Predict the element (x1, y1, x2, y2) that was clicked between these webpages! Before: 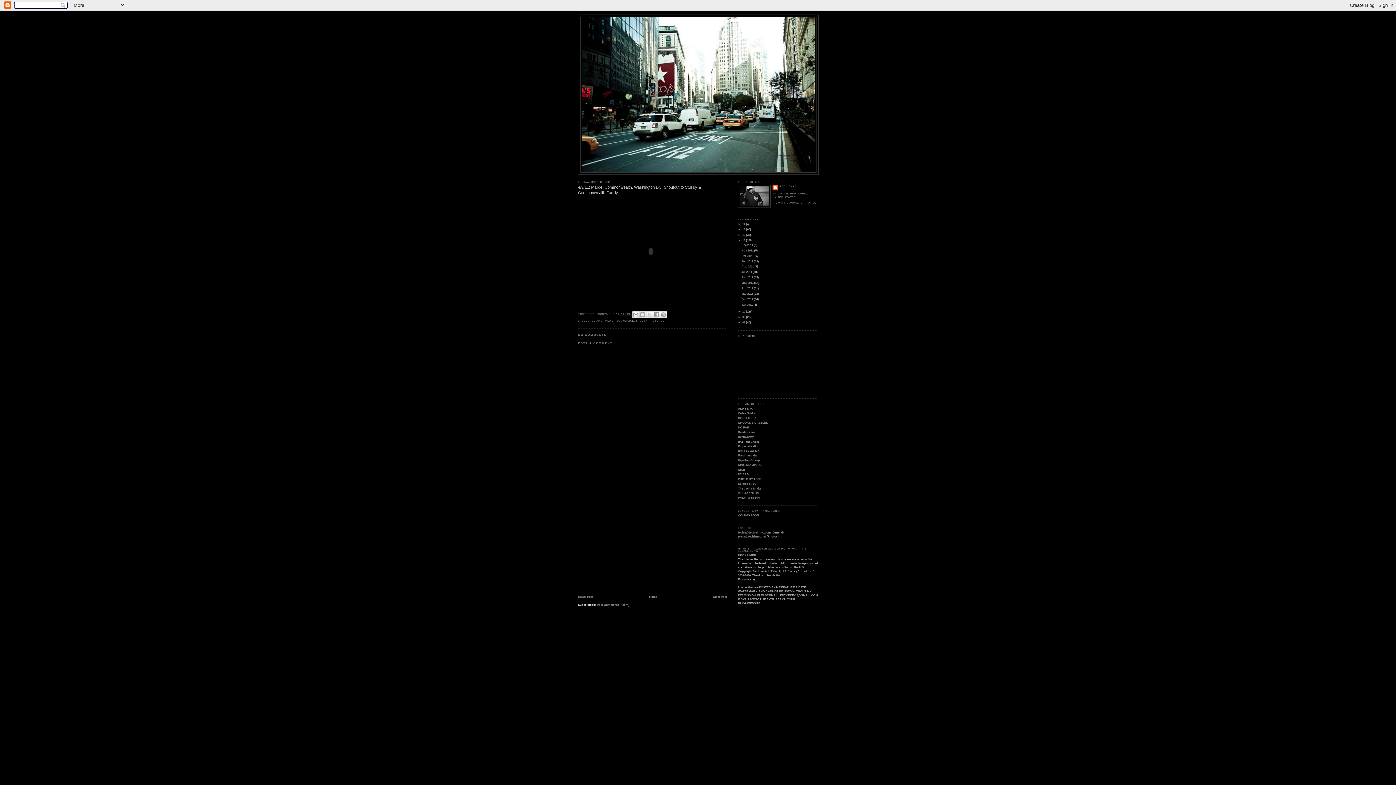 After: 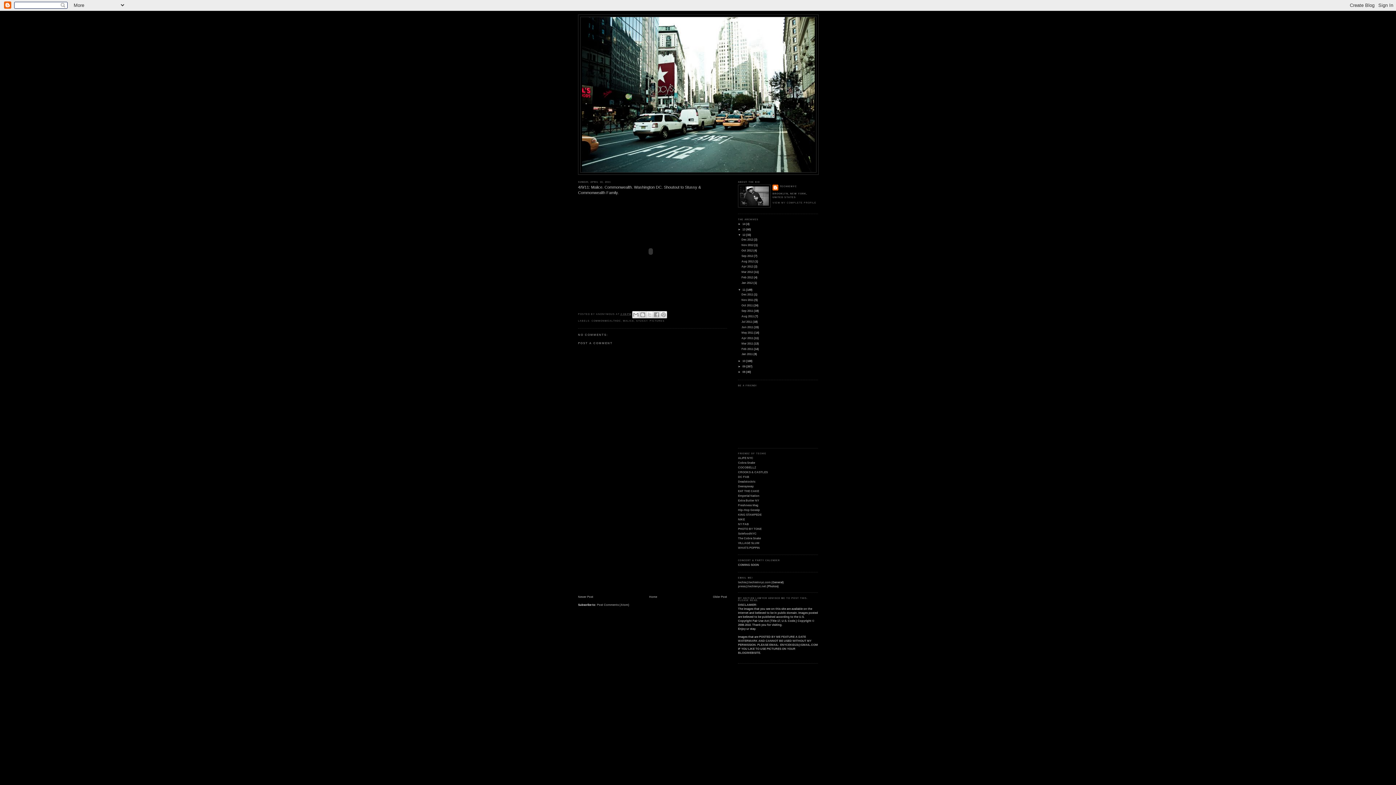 Action: label: ►   bbox: (738, 233, 742, 236)